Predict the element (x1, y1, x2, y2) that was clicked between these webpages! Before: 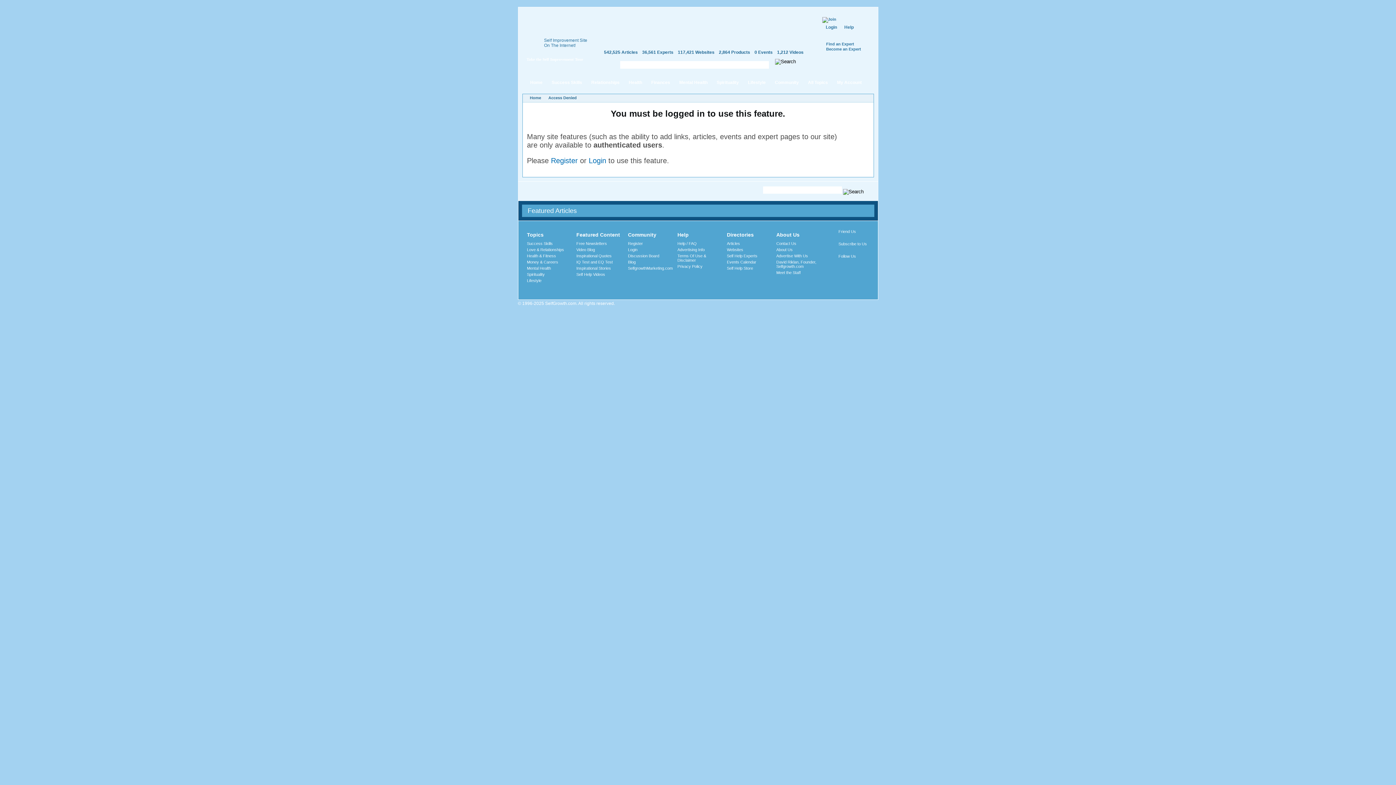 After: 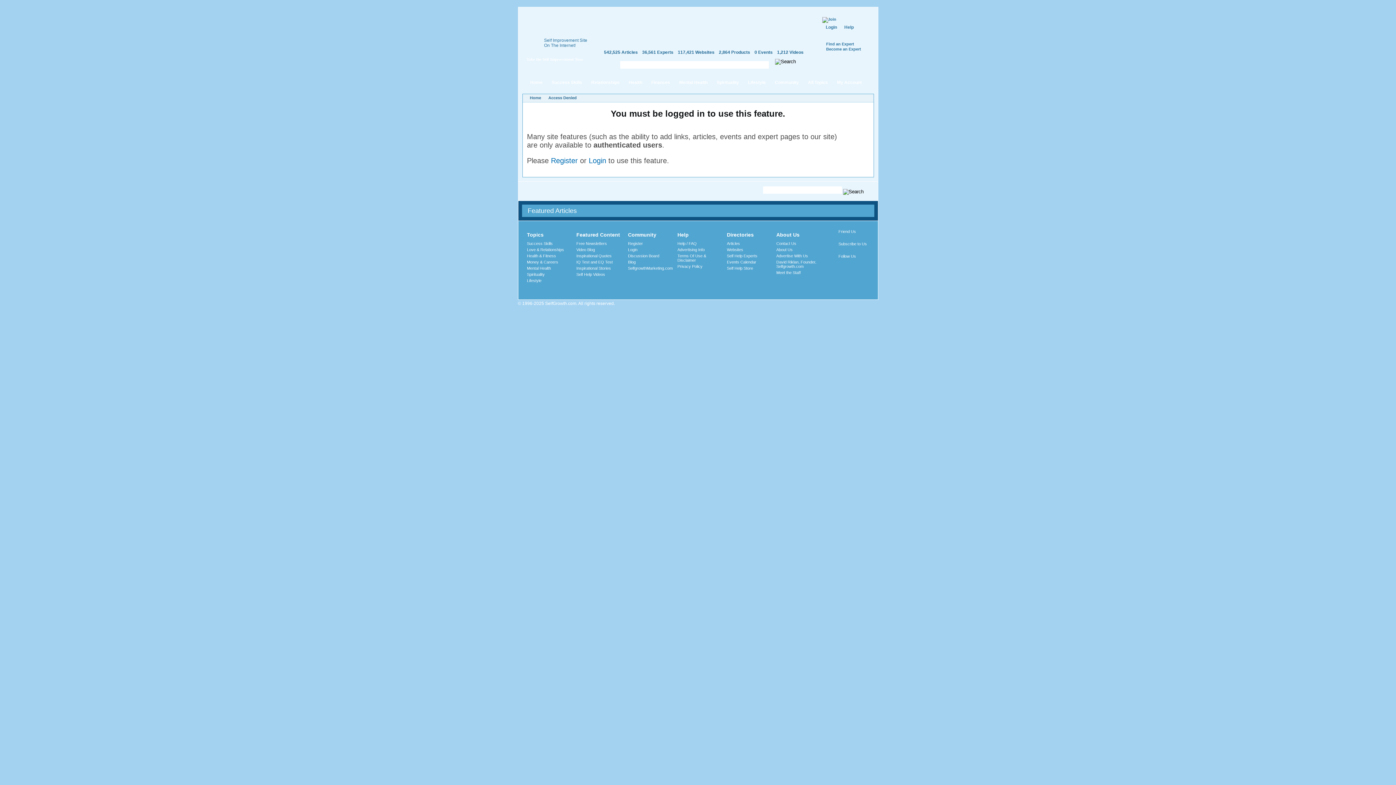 Action: bbox: (548, 95, 576, 100) label: Access Denied